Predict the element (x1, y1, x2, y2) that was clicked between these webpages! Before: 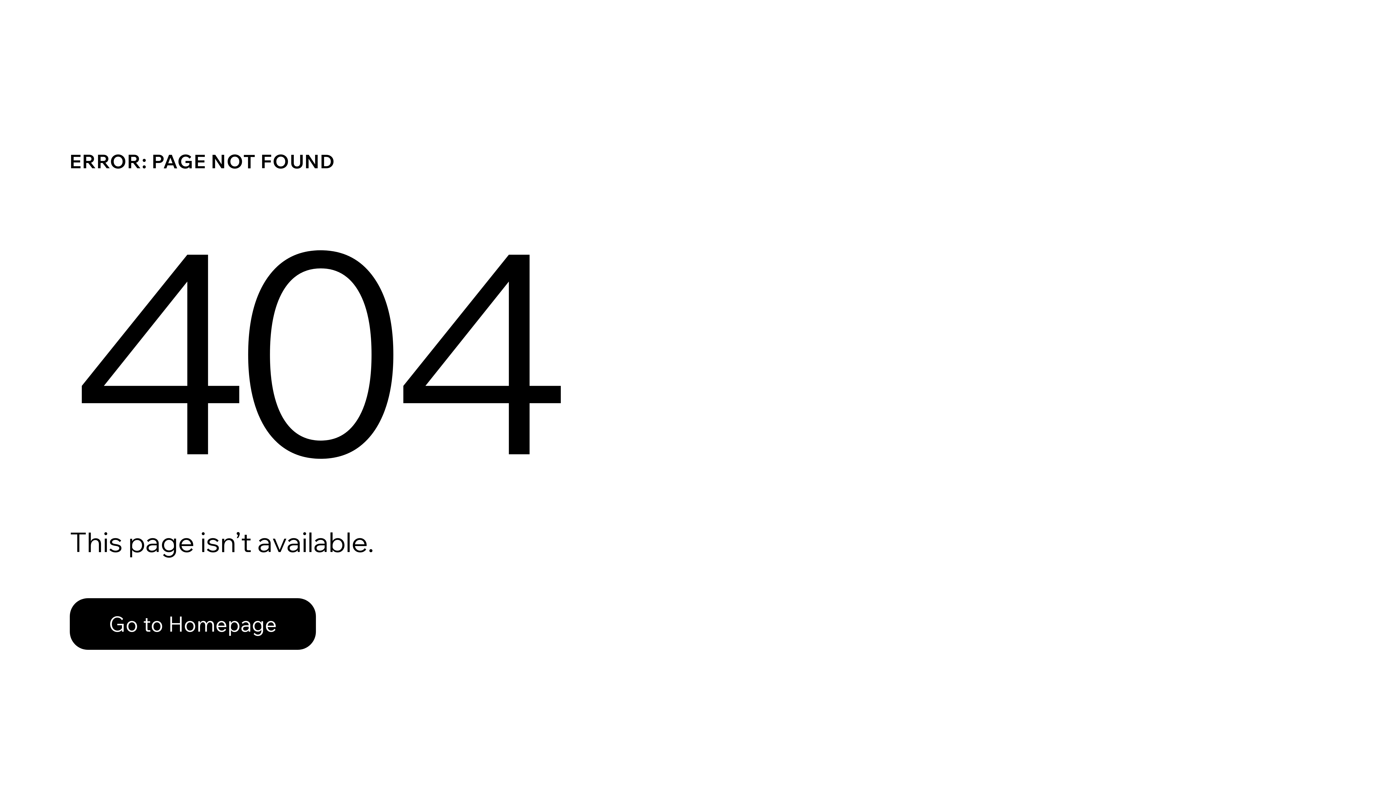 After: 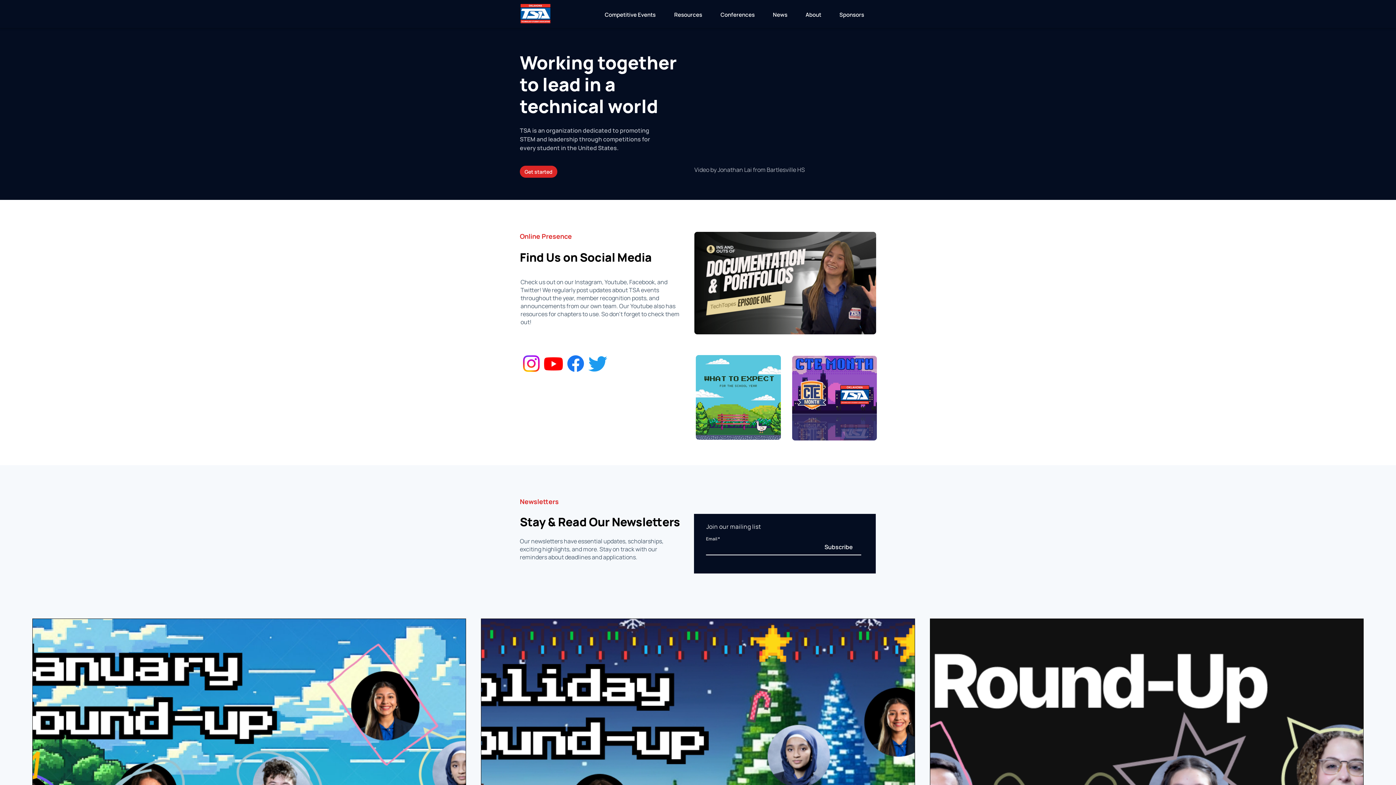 Action: bbox: (69, 582, 768, 659) label: Go to Homepage